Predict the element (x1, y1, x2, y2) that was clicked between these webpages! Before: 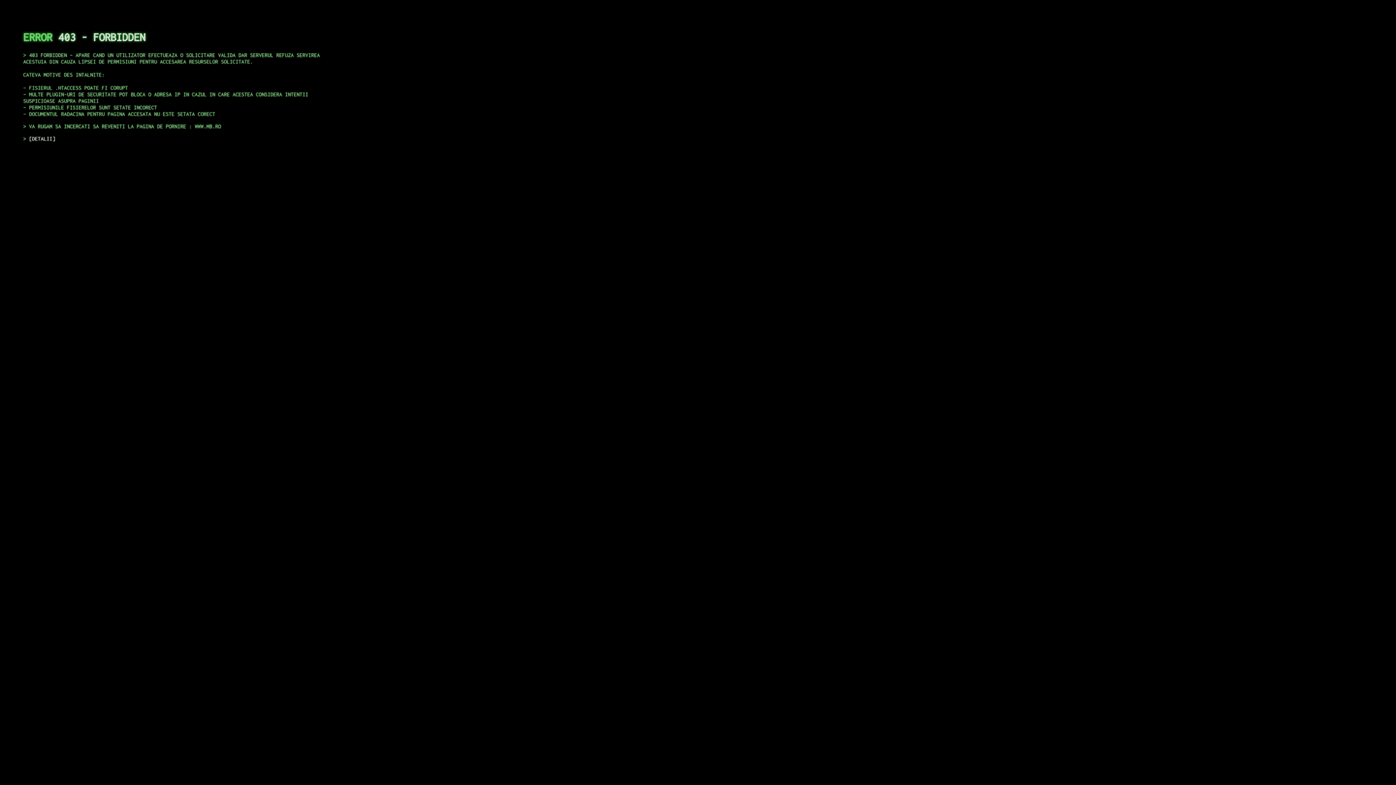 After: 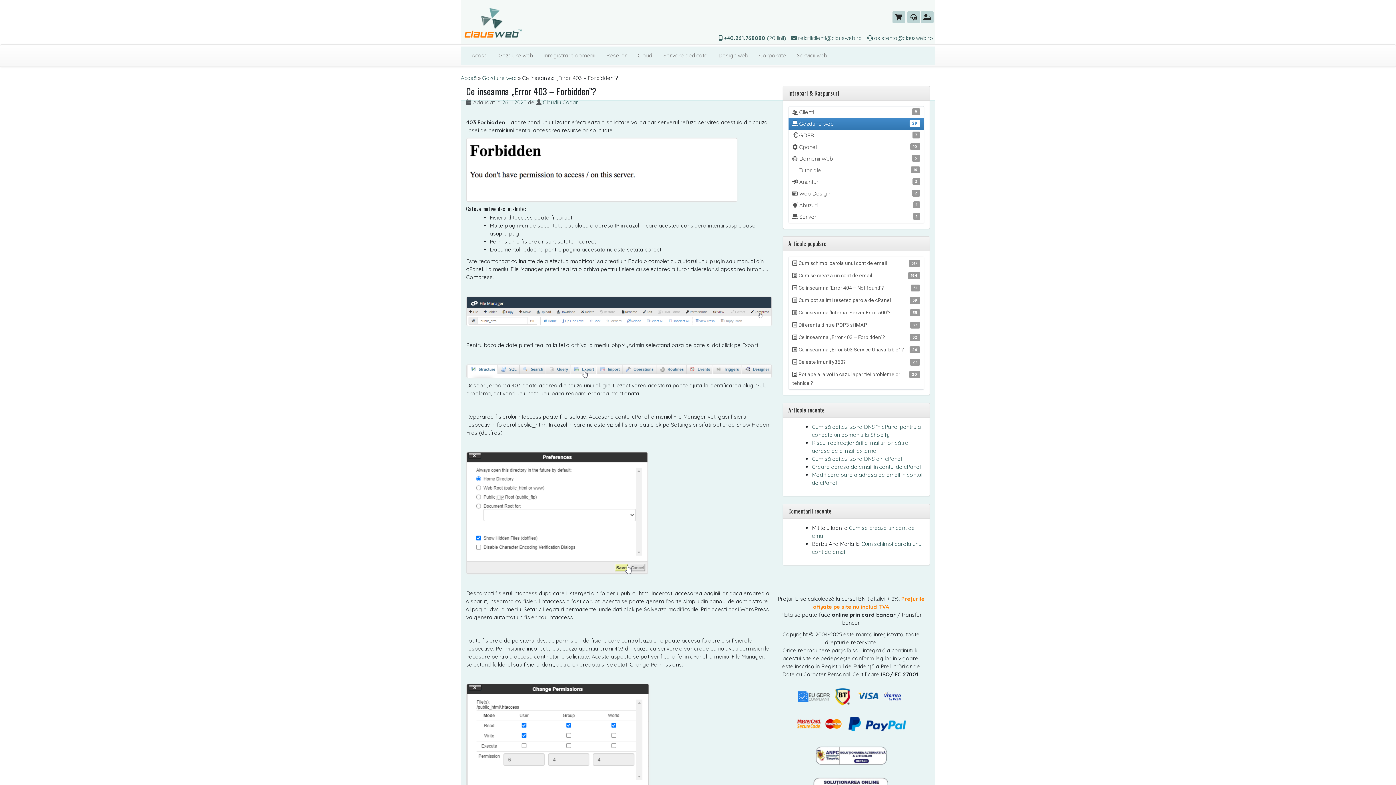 Action: bbox: (29, 135, 55, 141) label: DETALII